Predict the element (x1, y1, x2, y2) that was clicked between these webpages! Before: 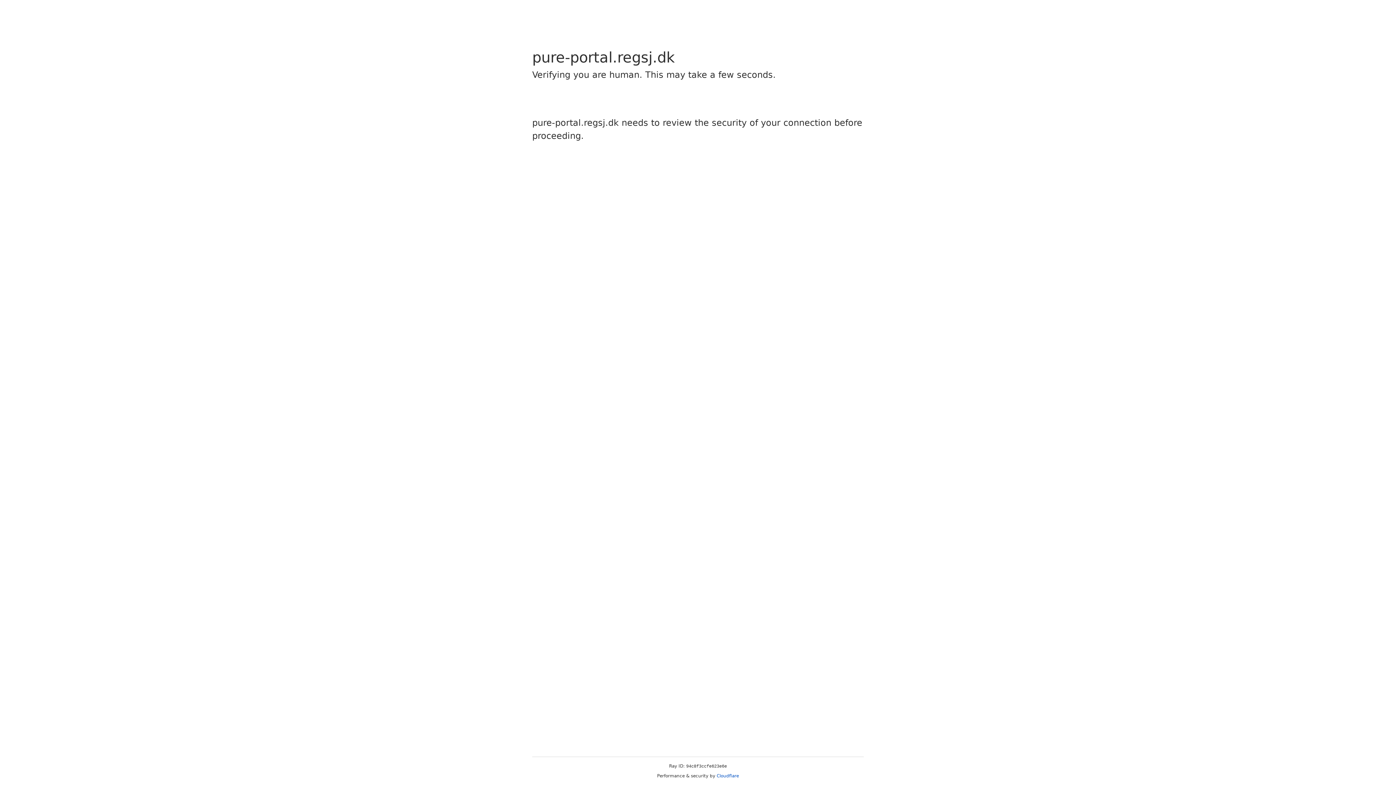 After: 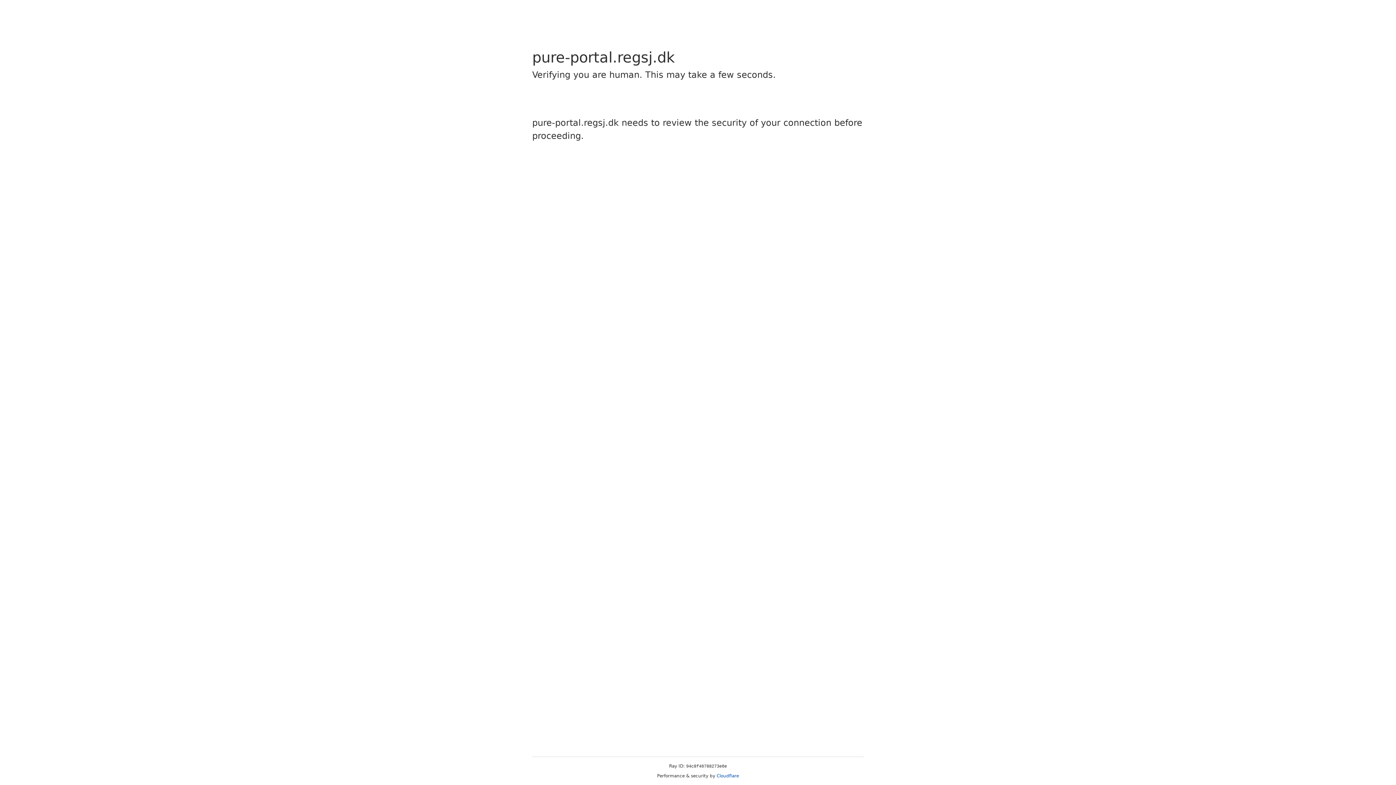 Action: bbox: (716, 773, 739, 778) label: Cloudflare